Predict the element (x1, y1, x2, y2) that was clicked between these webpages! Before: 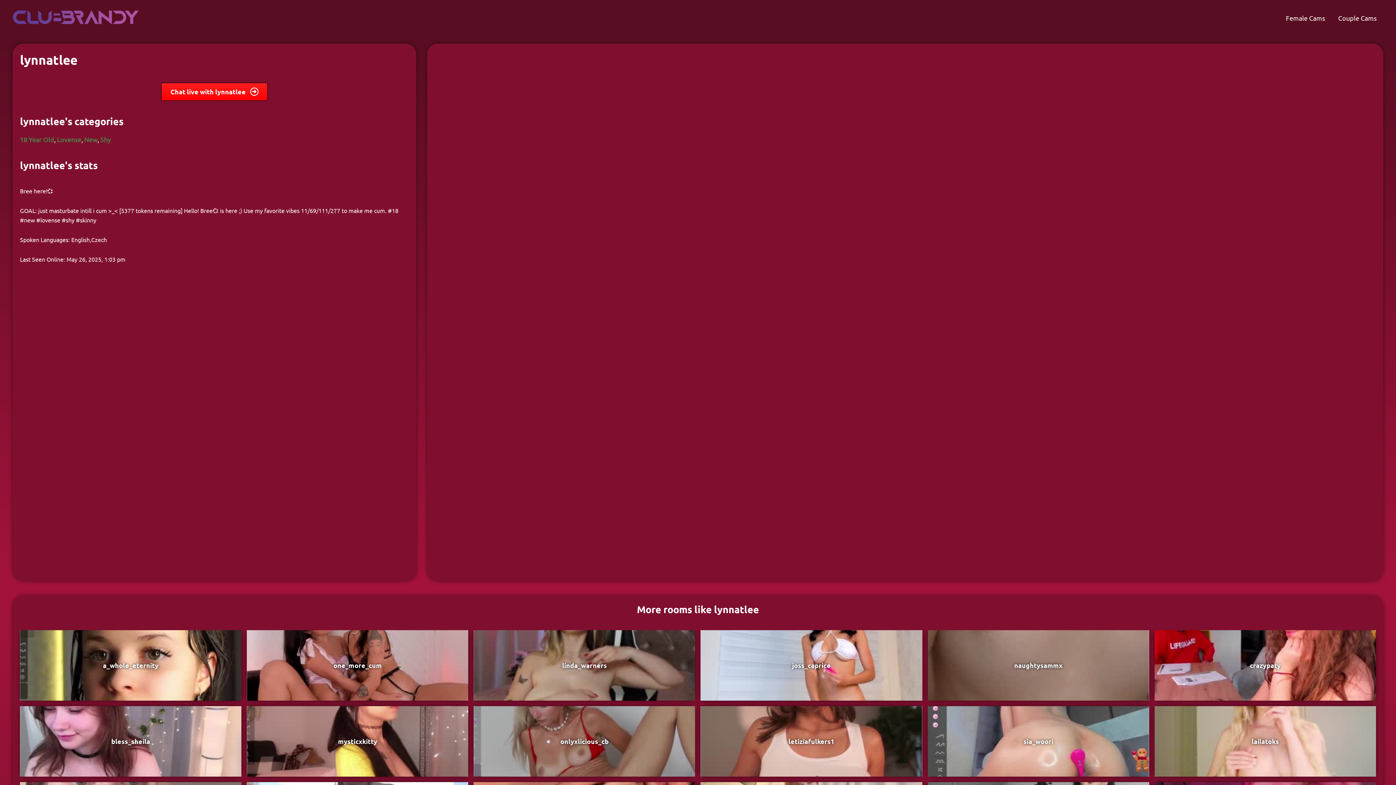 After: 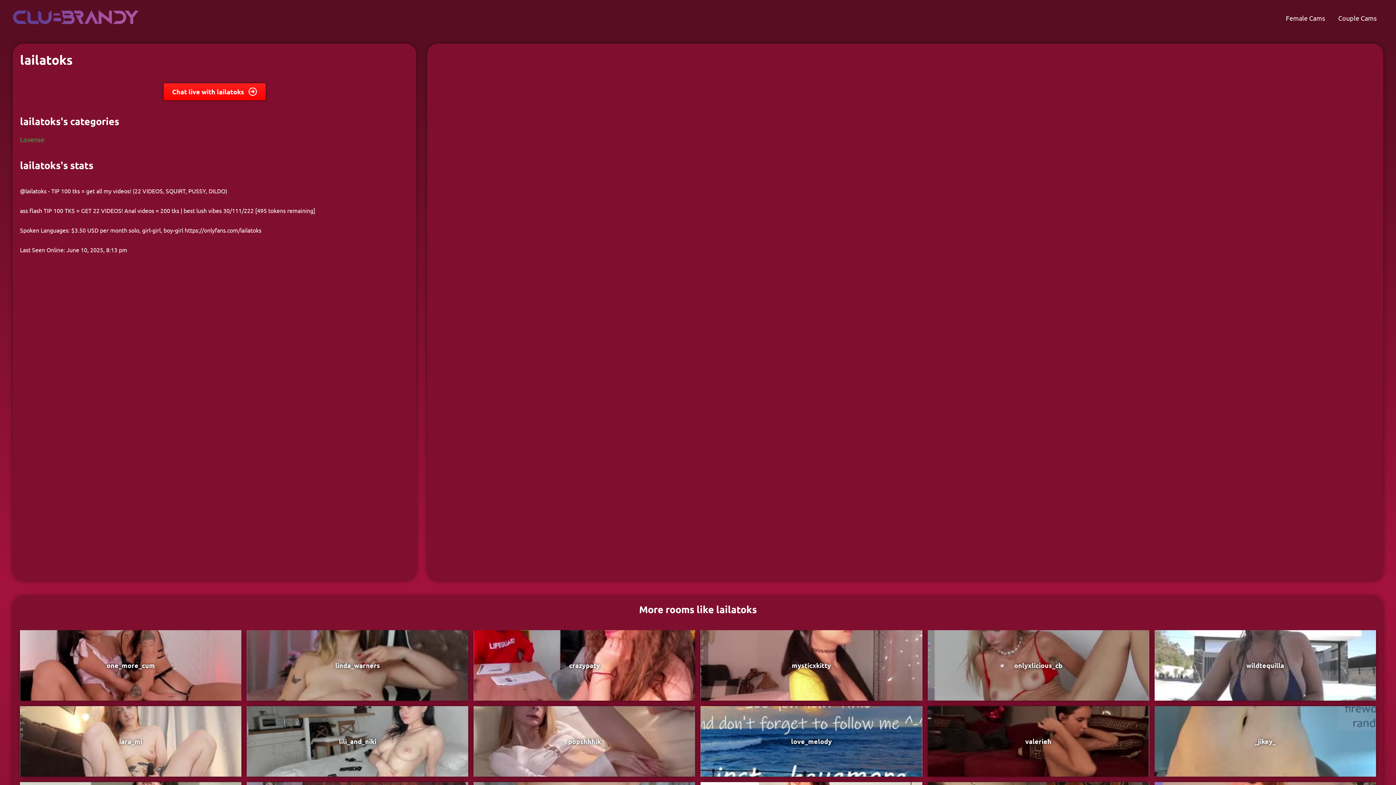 Action: bbox: (1251, 737, 1279, 745) label: lailatoks